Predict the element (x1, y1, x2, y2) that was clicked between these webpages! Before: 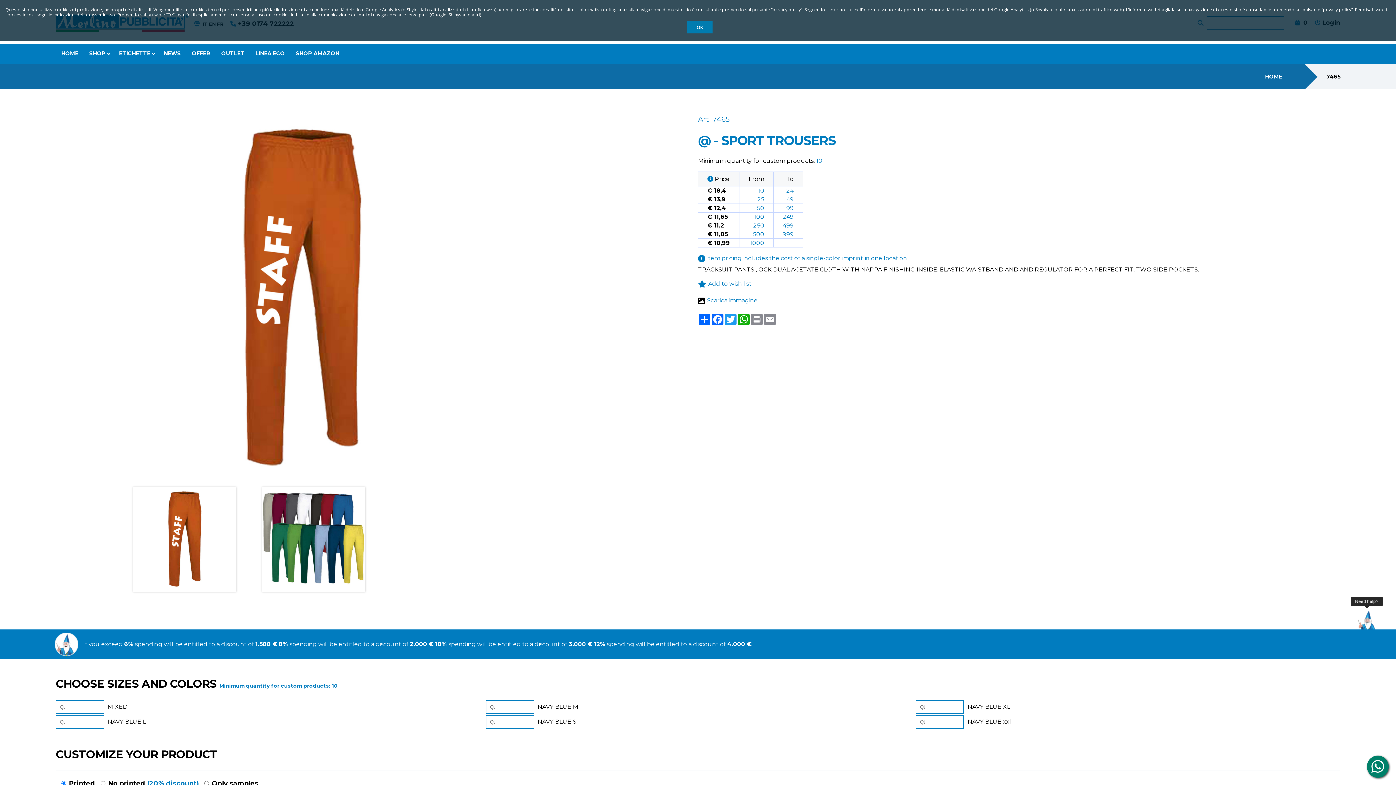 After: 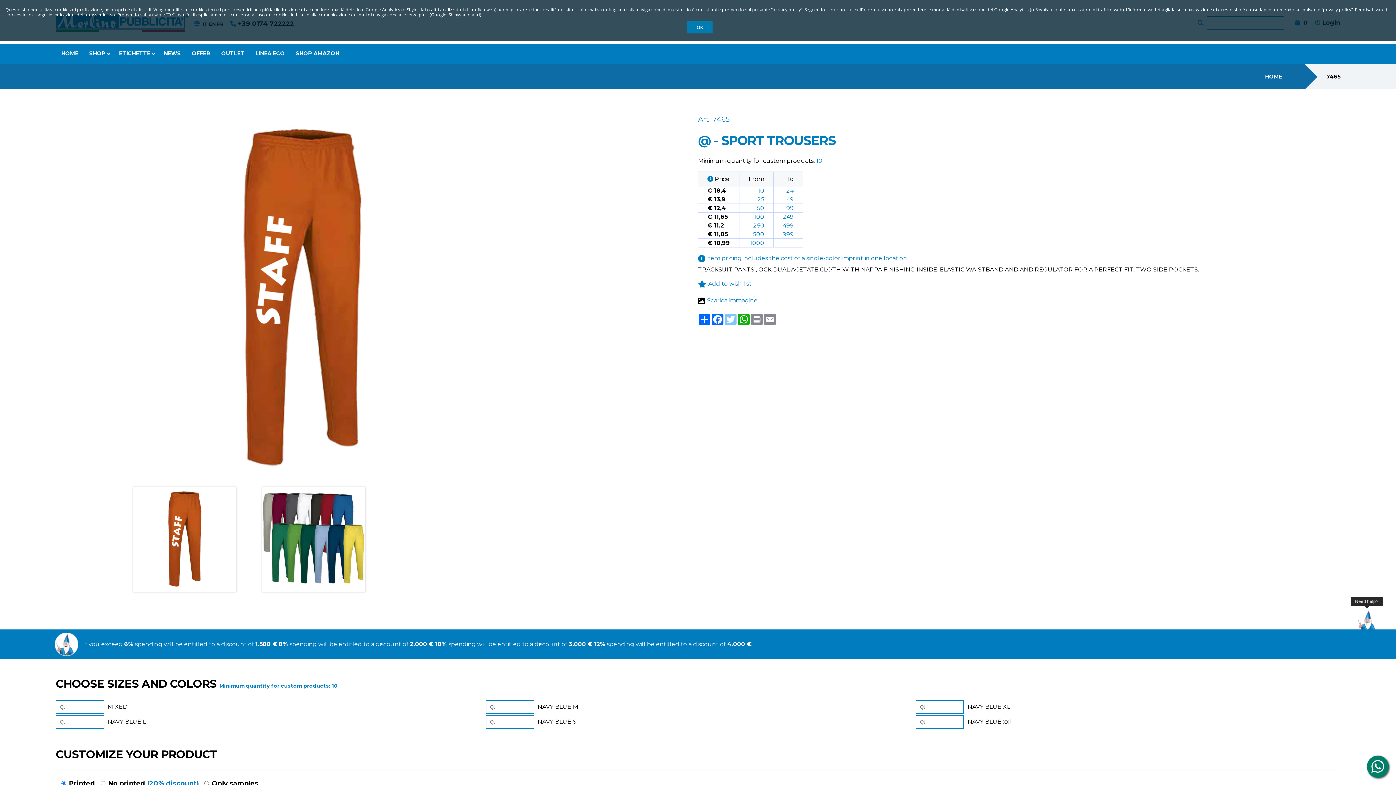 Action: label: Twitter bbox: (724, 313, 737, 325)